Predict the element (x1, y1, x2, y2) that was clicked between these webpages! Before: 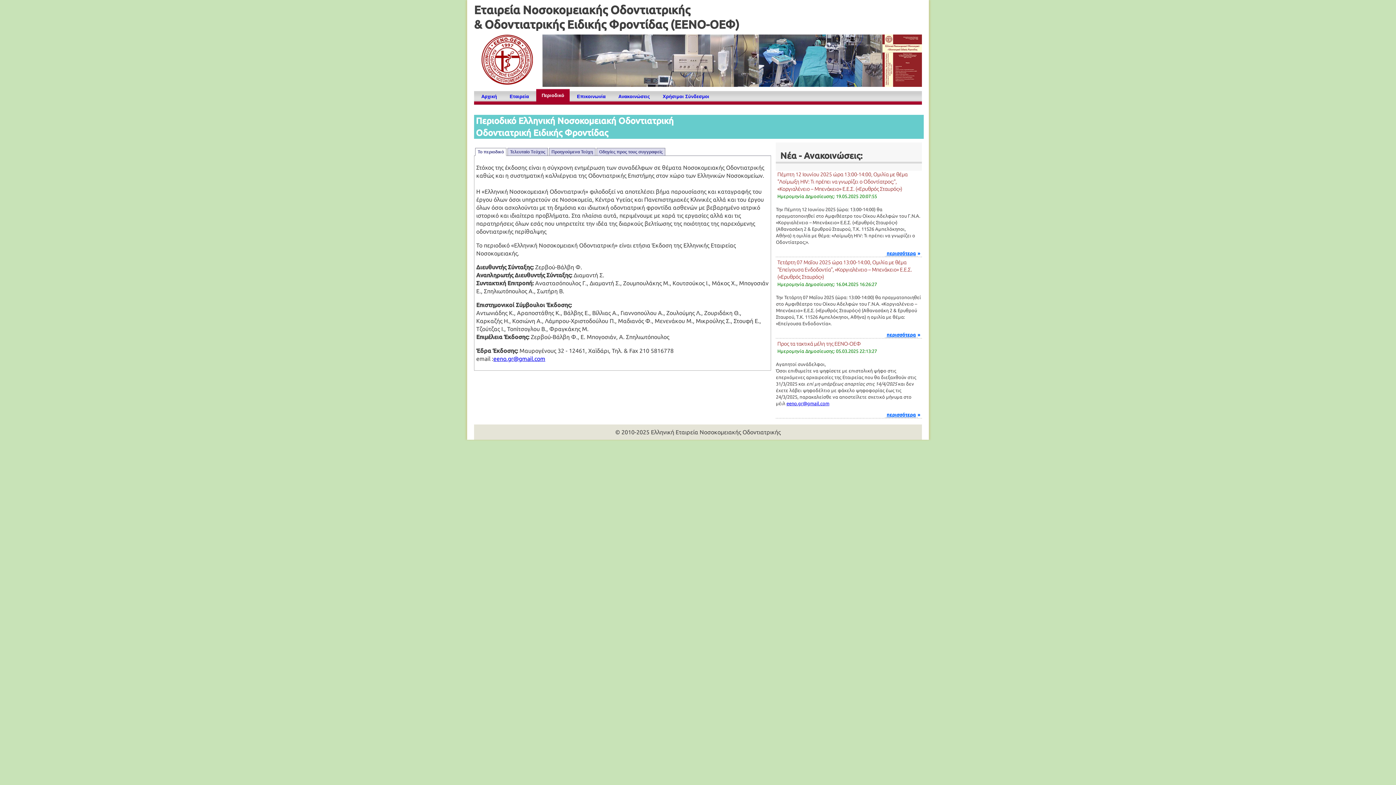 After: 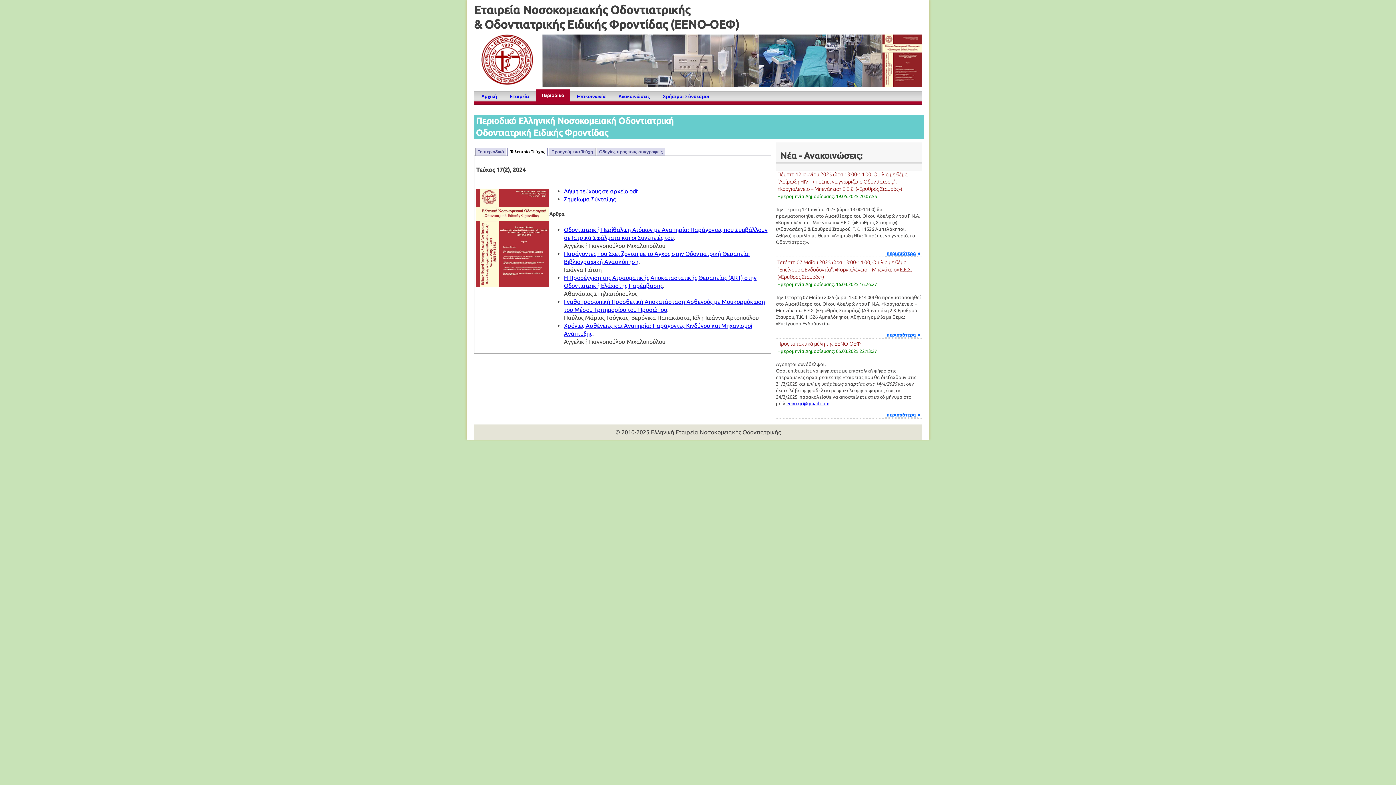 Action: bbox: (507, 148, 548, 155) label: Τελευταίο Tεύχος